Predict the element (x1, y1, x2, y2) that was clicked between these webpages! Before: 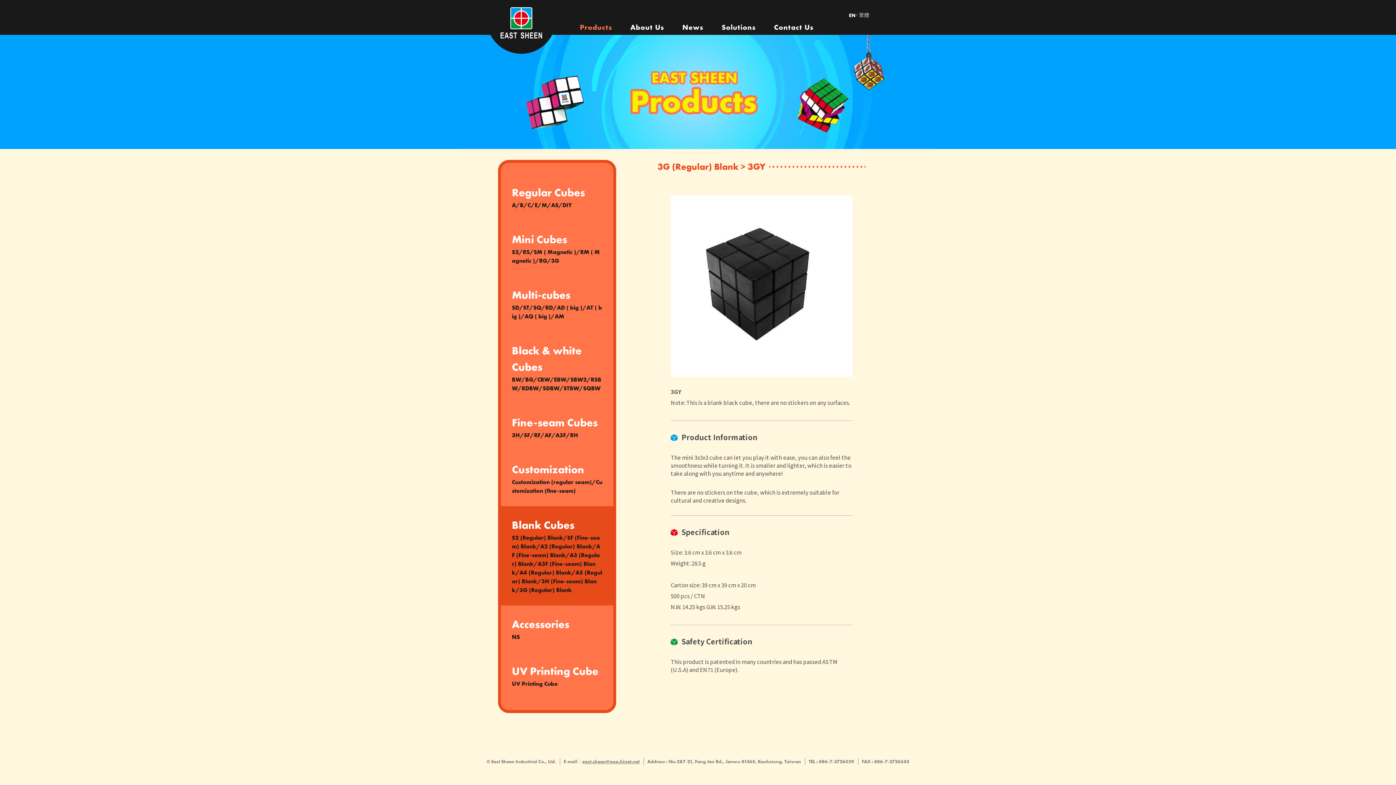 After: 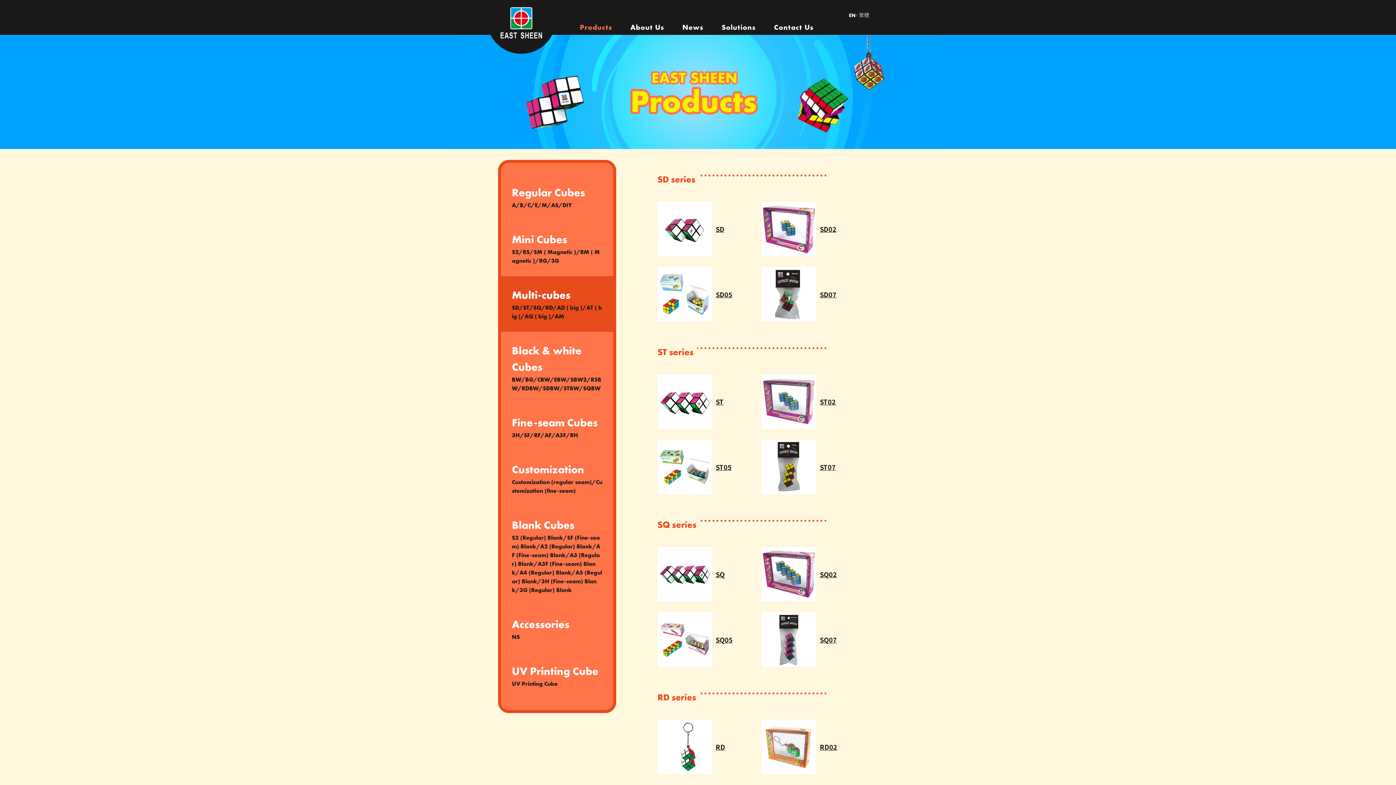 Action: label: Multi-cubes
SD/ST/SQ/RD/AD ( big )/AT ( big )/AQ ( big )/AM bbox: (501, 276, 613, 332)